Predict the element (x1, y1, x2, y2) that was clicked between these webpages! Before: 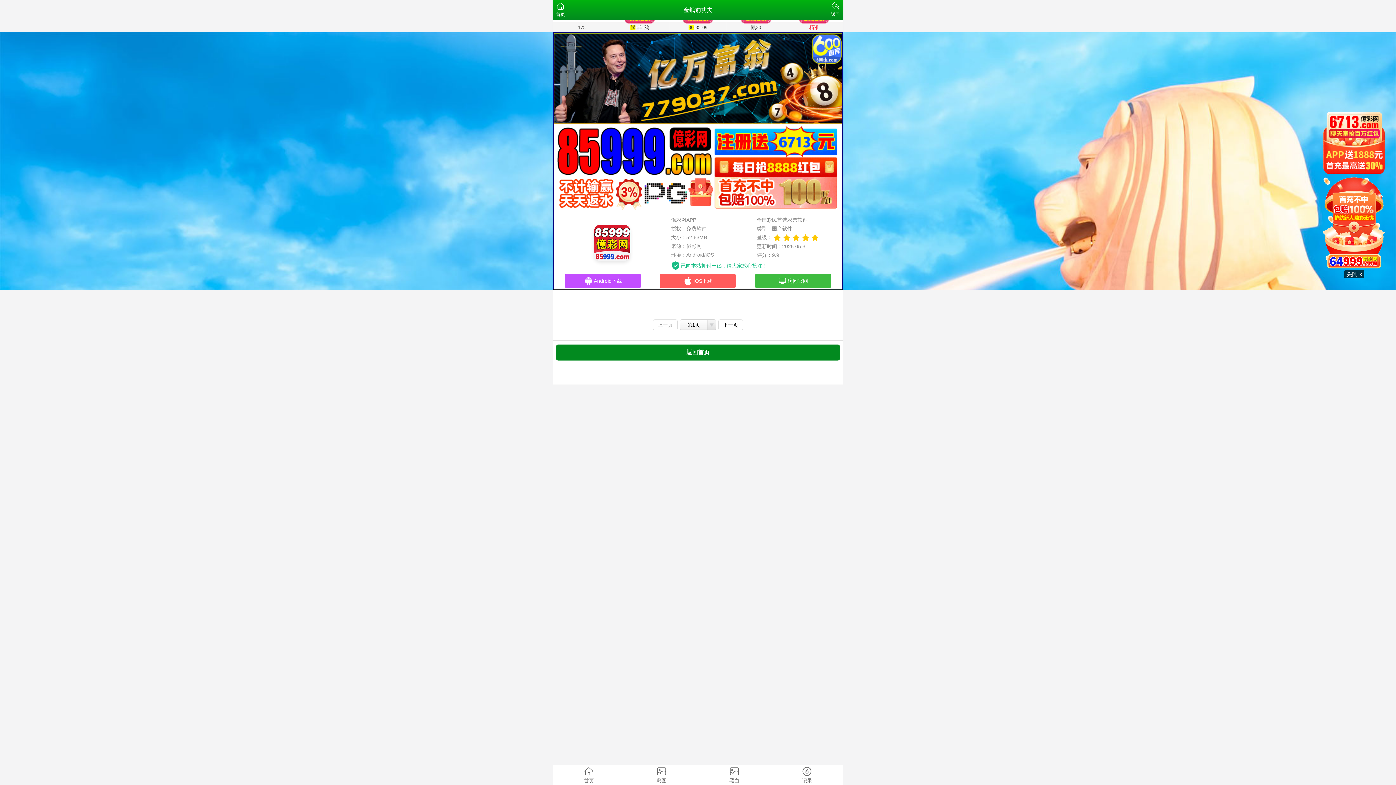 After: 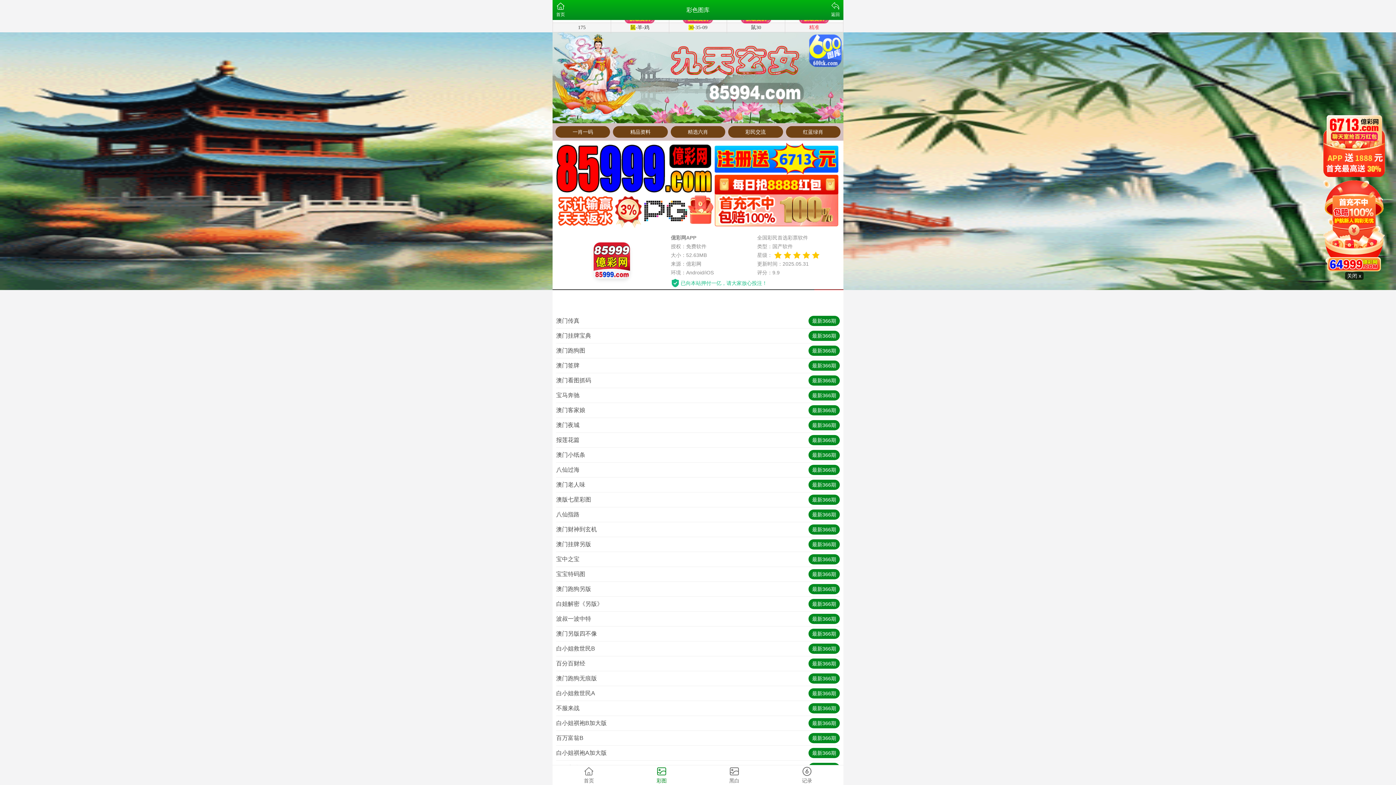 Action: label: 彩图 bbox: (625, 765, 698, 785)